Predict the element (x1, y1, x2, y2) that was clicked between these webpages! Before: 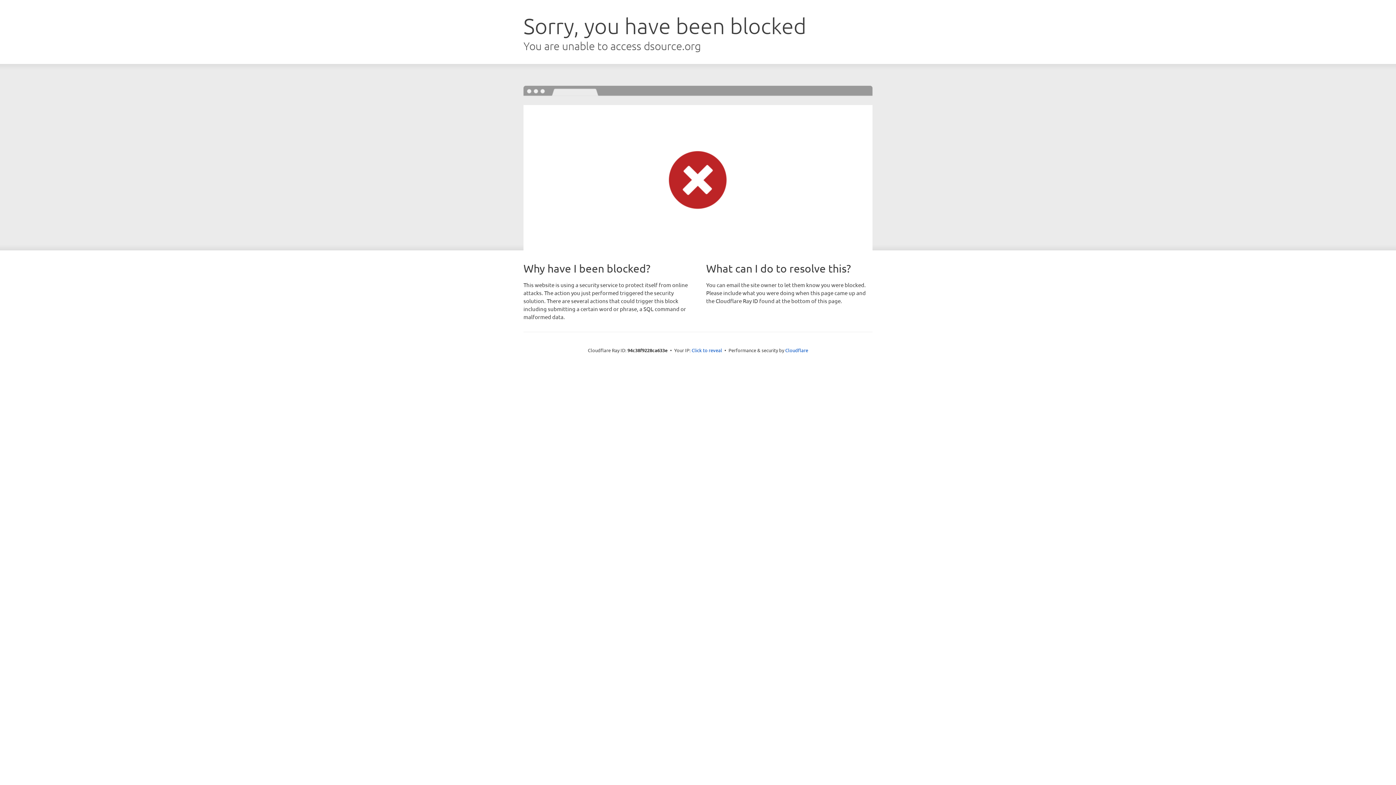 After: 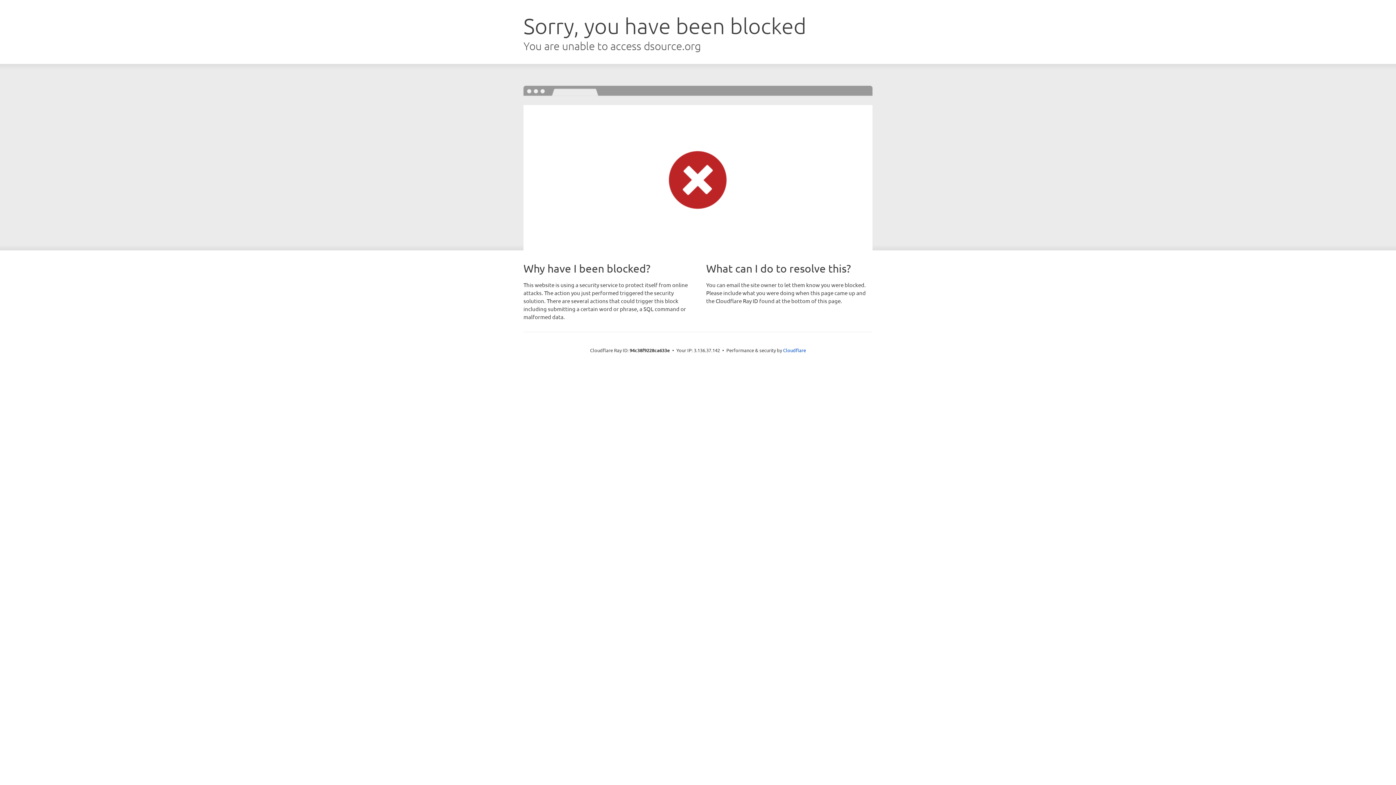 Action: label: Click to reveal bbox: (691, 346, 722, 353)